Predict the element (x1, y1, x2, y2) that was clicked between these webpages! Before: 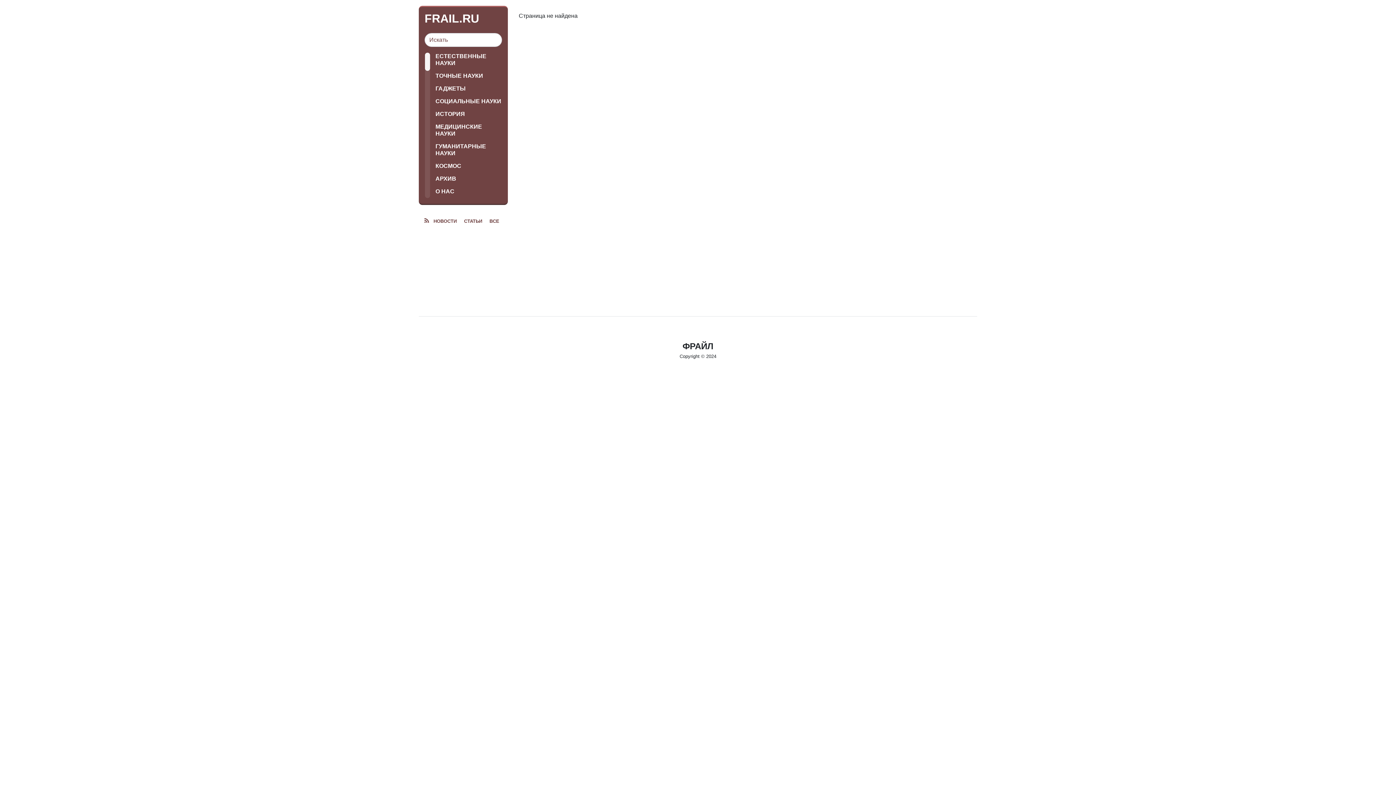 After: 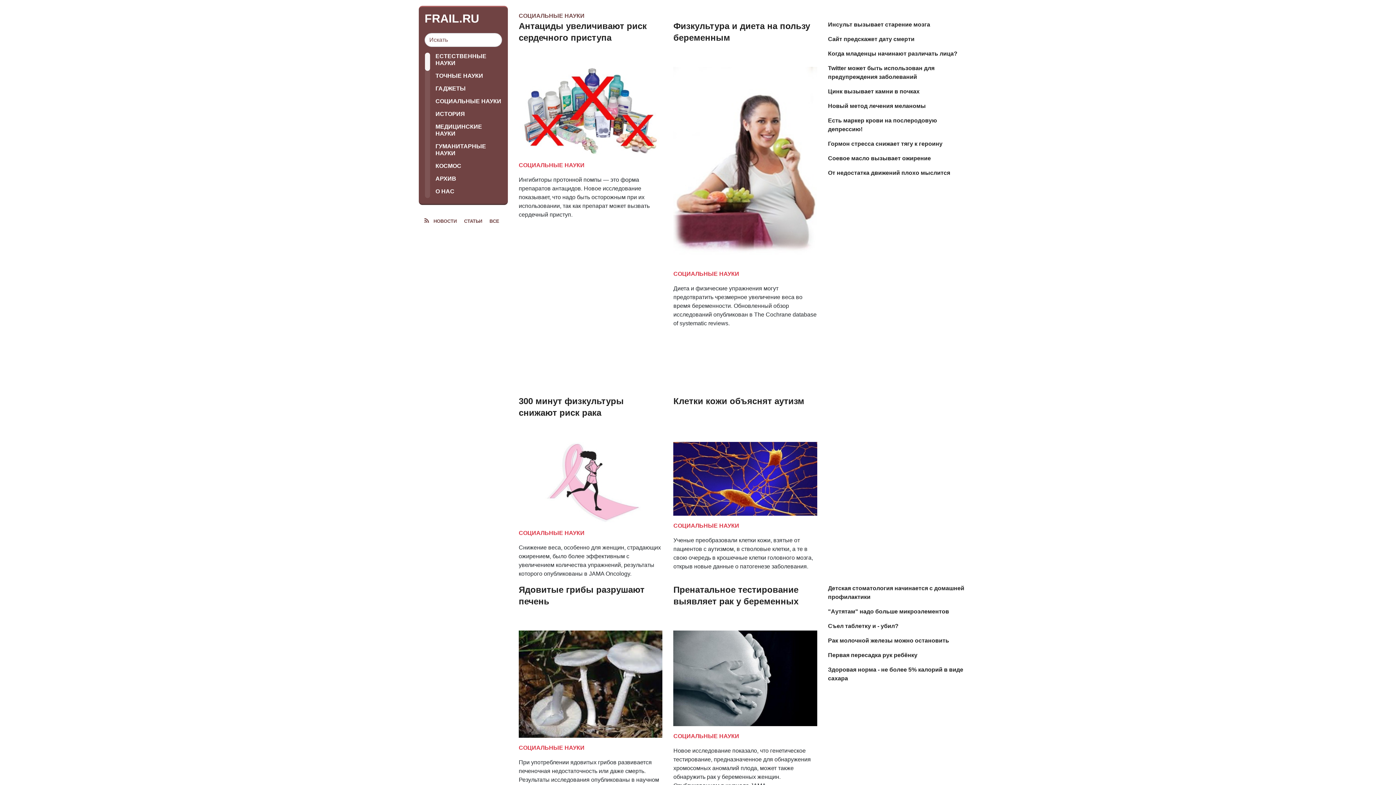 Action: bbox: (435, 97, 502, 104) label: СОЦИАЛЬНЫЕ НАУКИ